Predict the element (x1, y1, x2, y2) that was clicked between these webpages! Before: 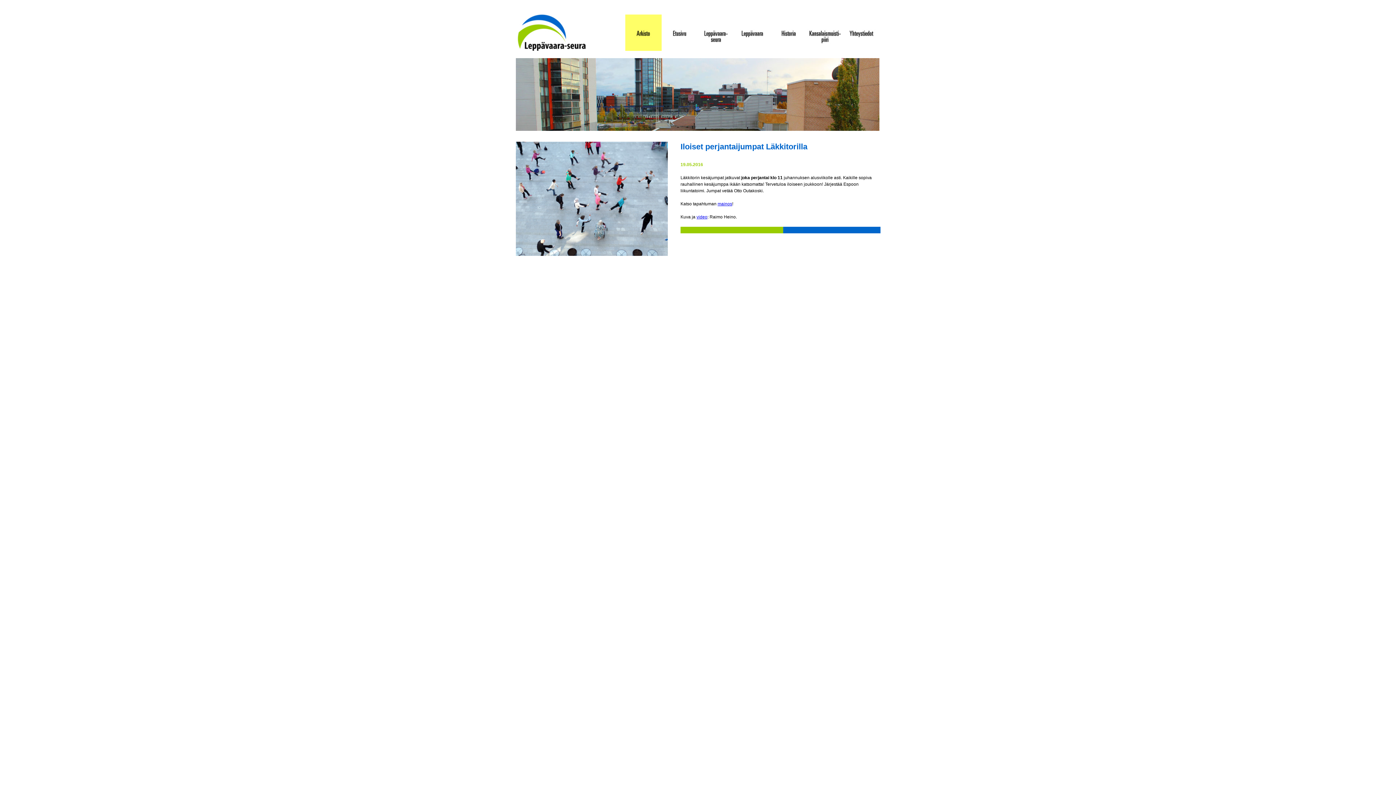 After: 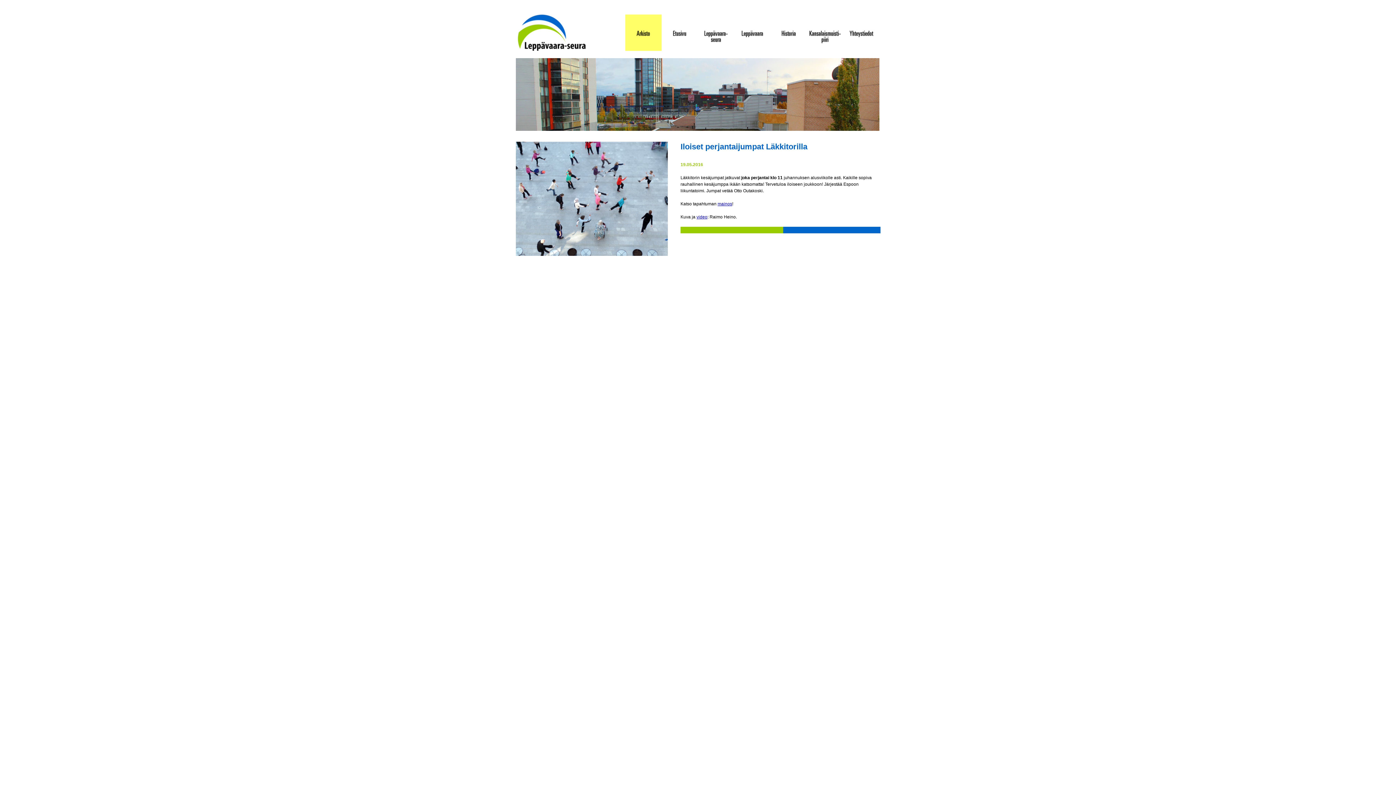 Action: label: video bbox: (696, 214, 707, 219)